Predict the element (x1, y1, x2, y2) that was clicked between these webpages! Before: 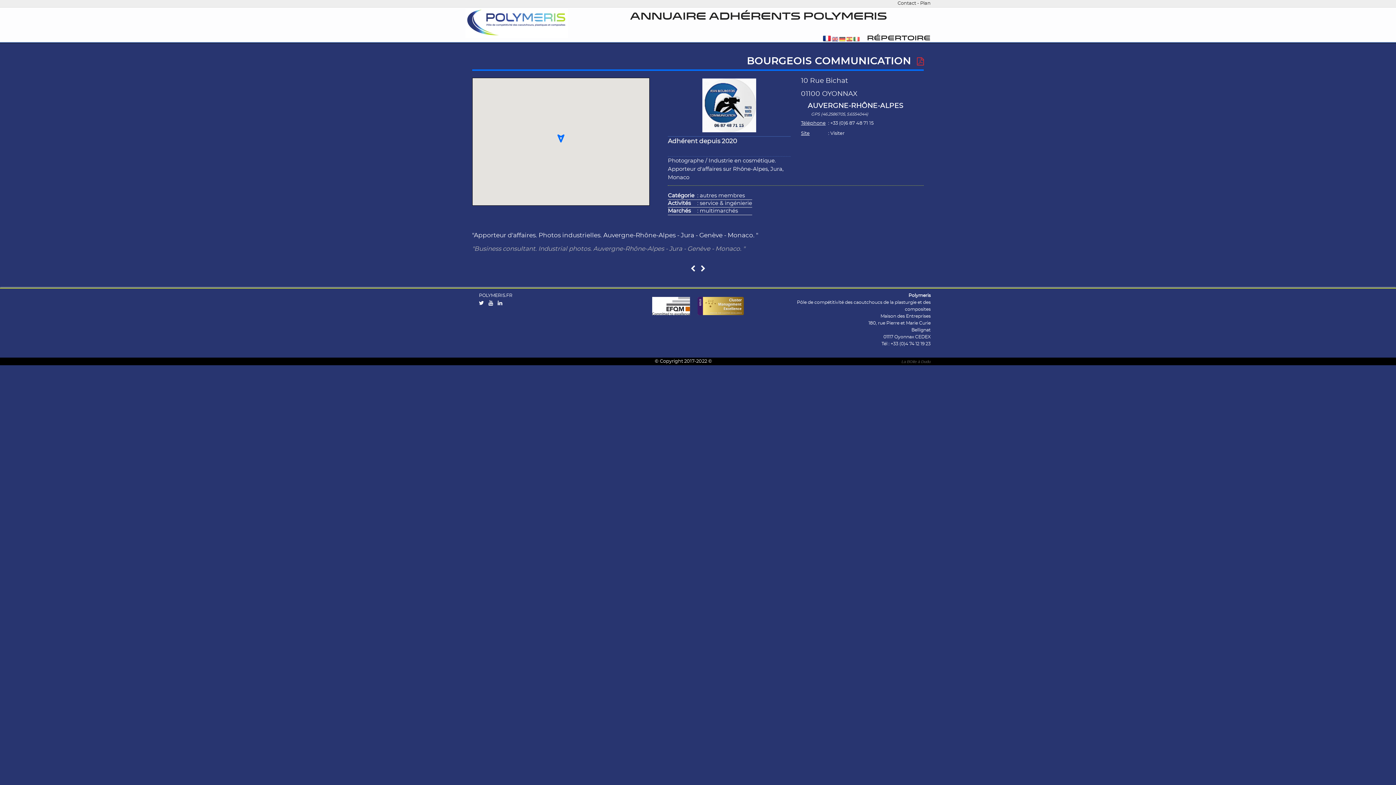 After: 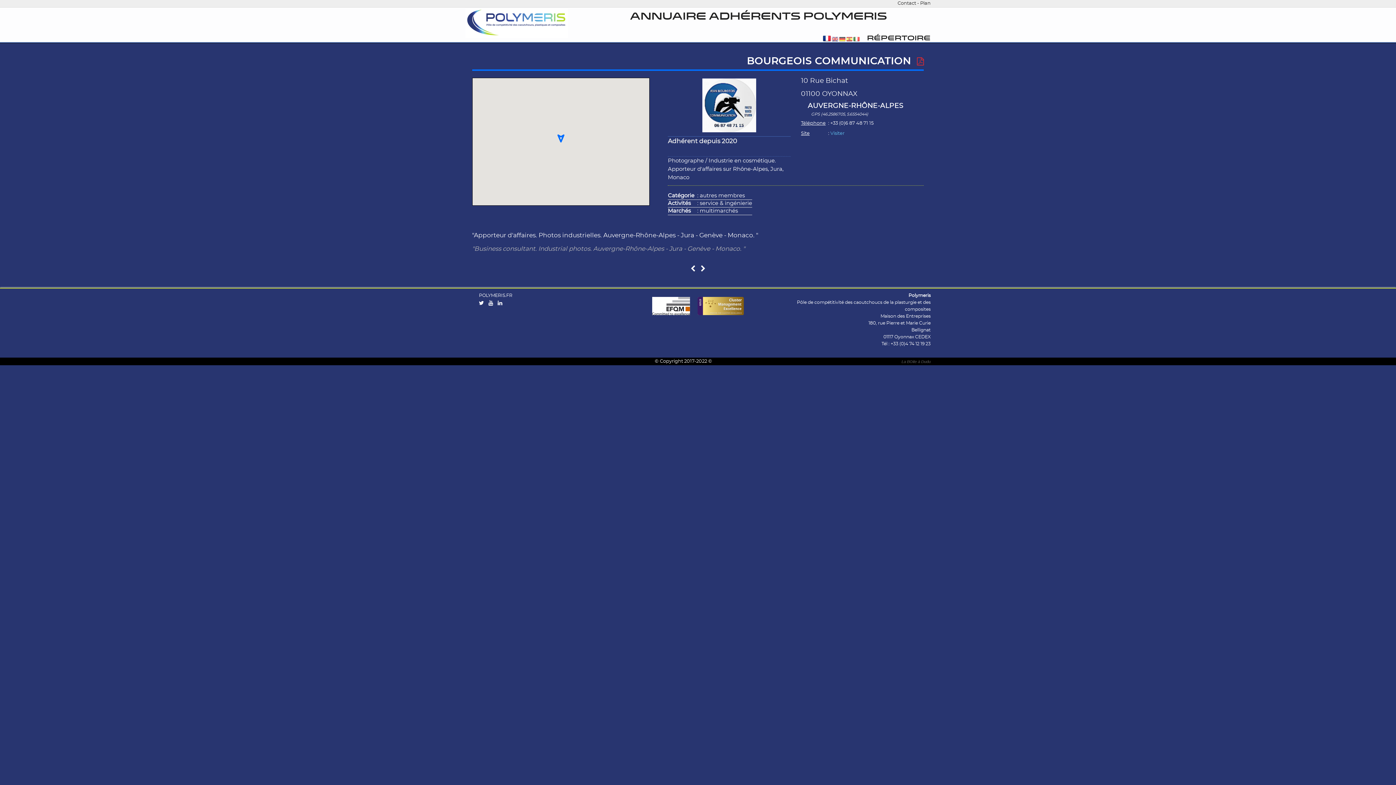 Action: bbox: (830, 131, 844, 135) label: Visiter